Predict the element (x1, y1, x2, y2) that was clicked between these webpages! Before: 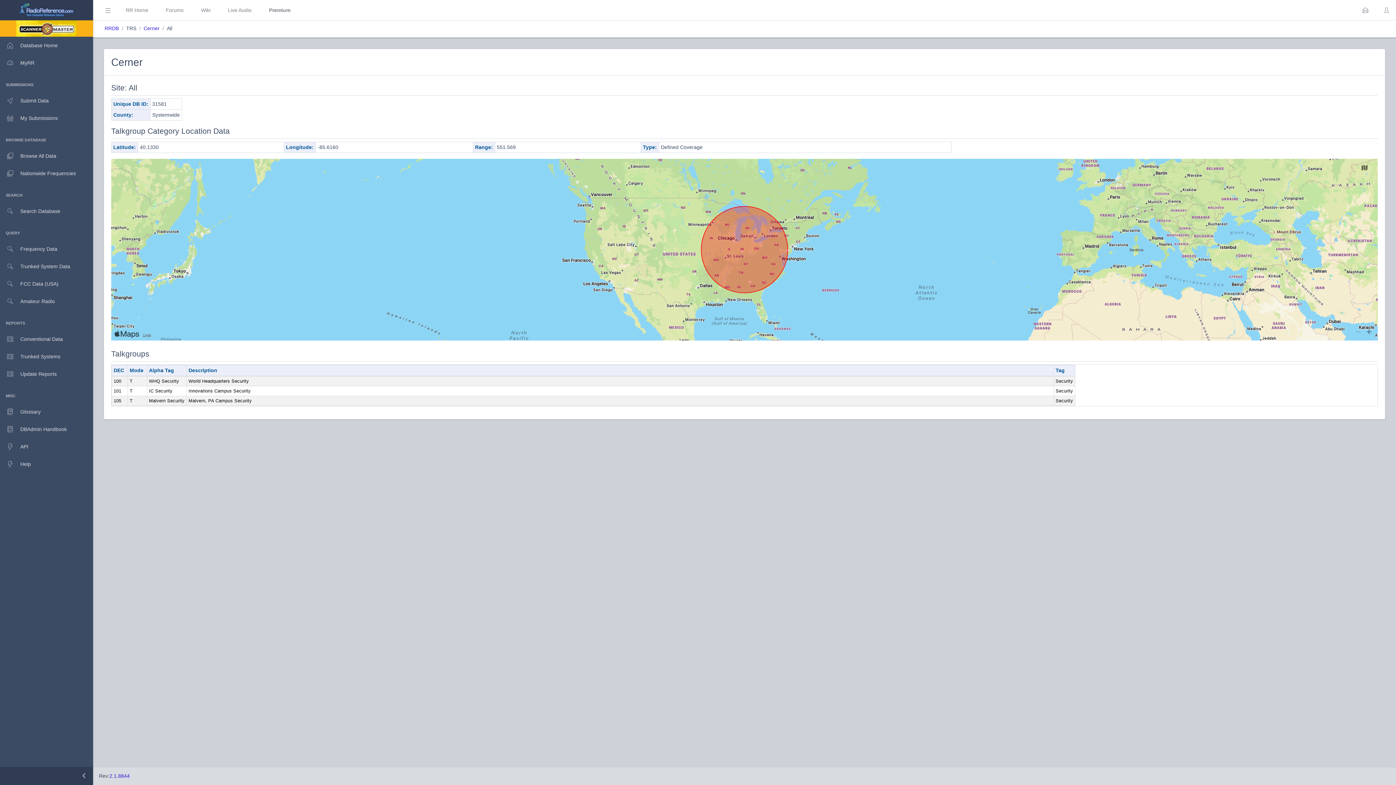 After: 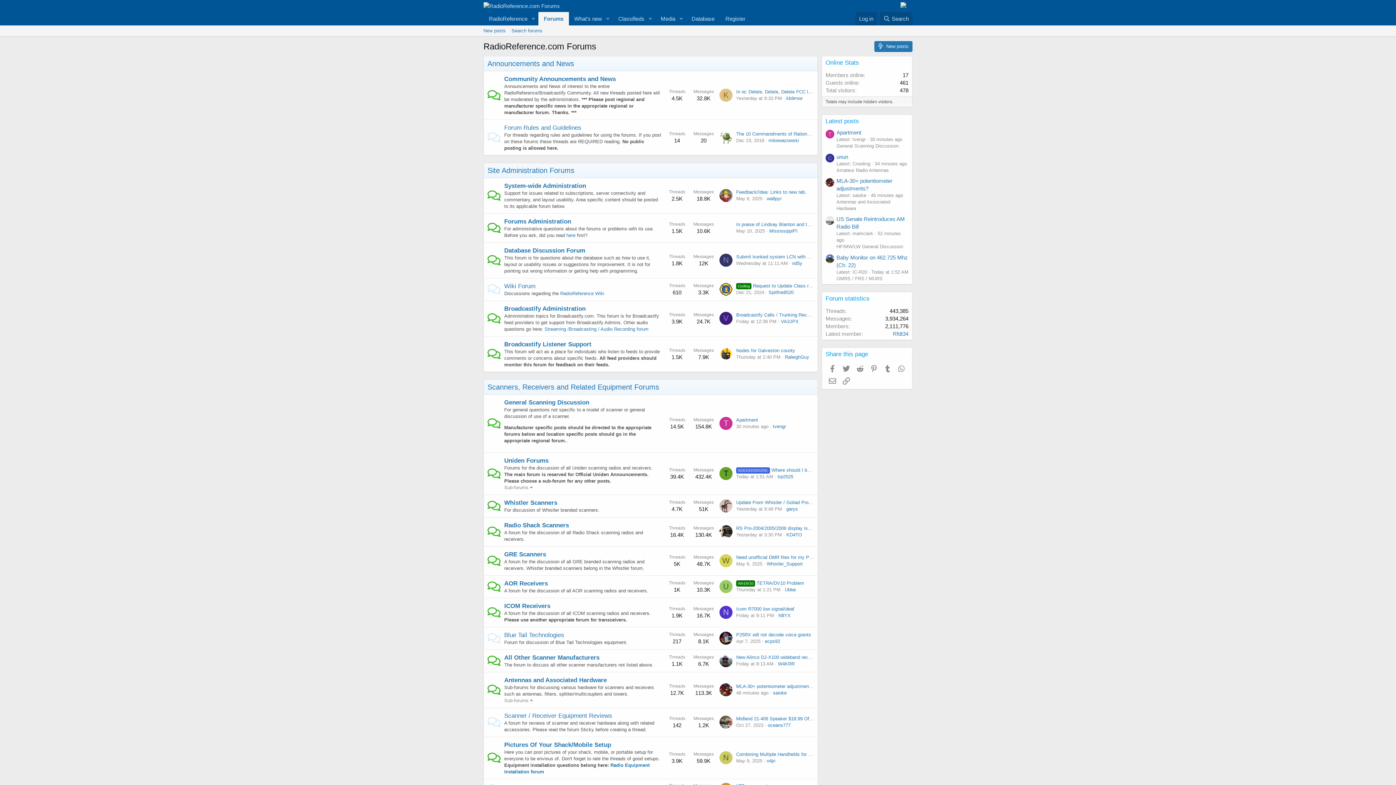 Action: bbox: (162, 6, 186, 14) label: Forums